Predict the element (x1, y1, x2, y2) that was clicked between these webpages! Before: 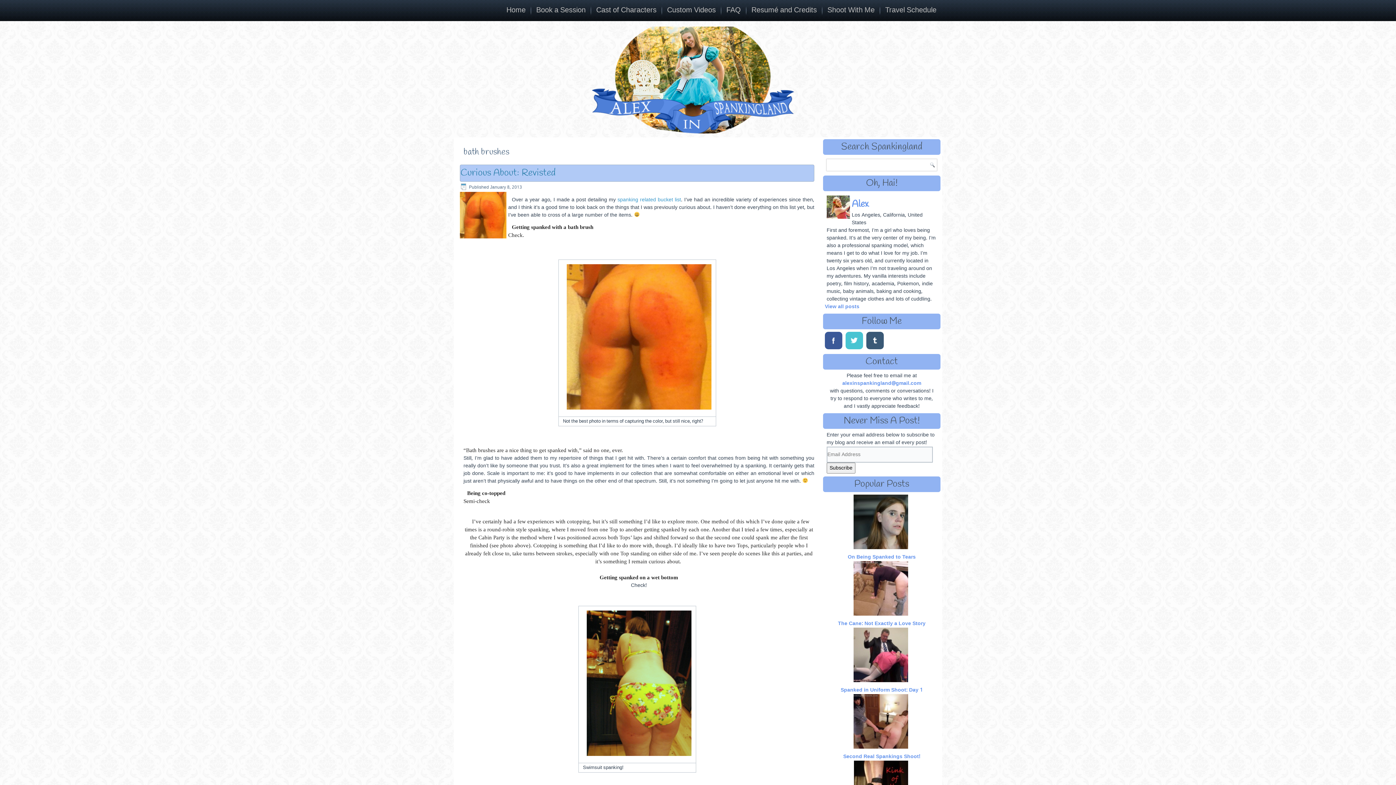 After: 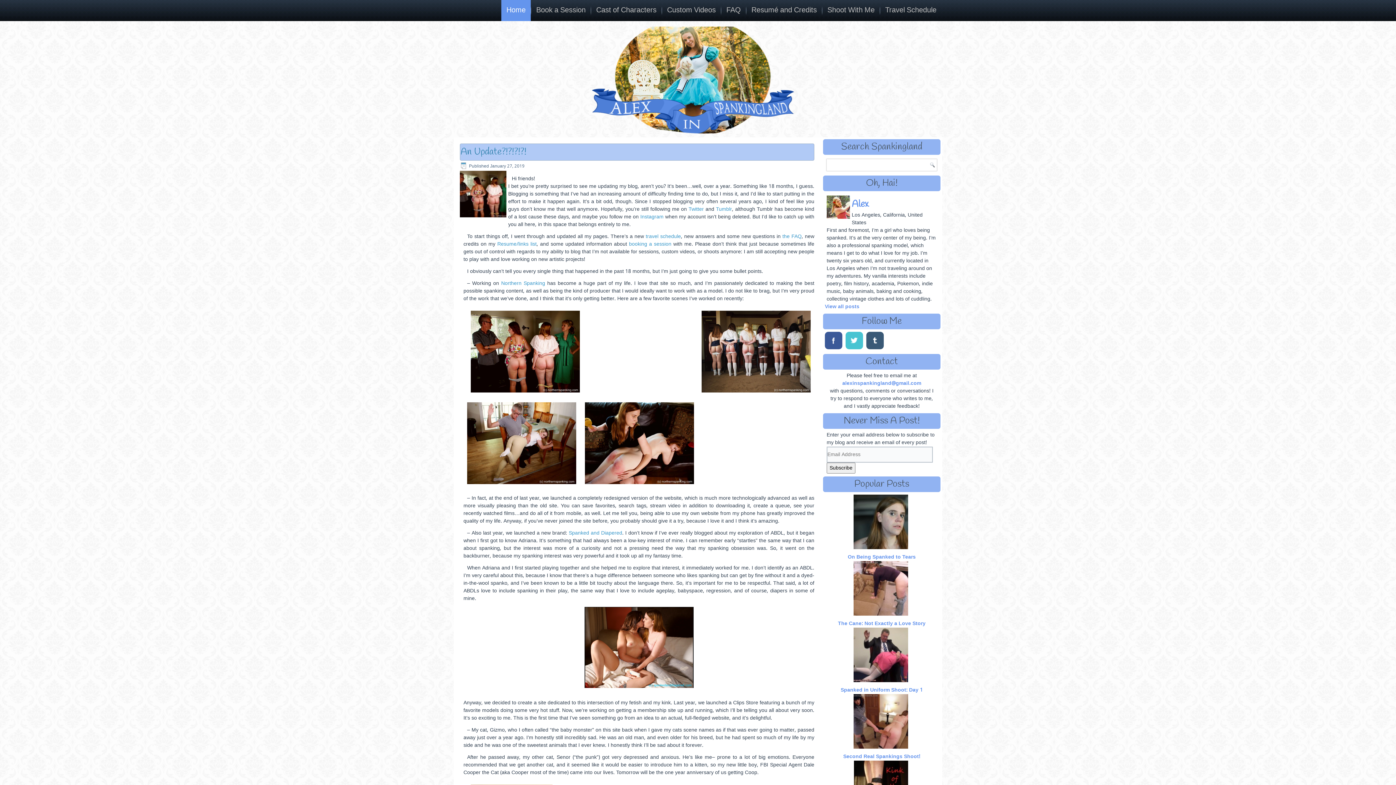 Action: label: Home bbox: (501, 0, 530, 21)